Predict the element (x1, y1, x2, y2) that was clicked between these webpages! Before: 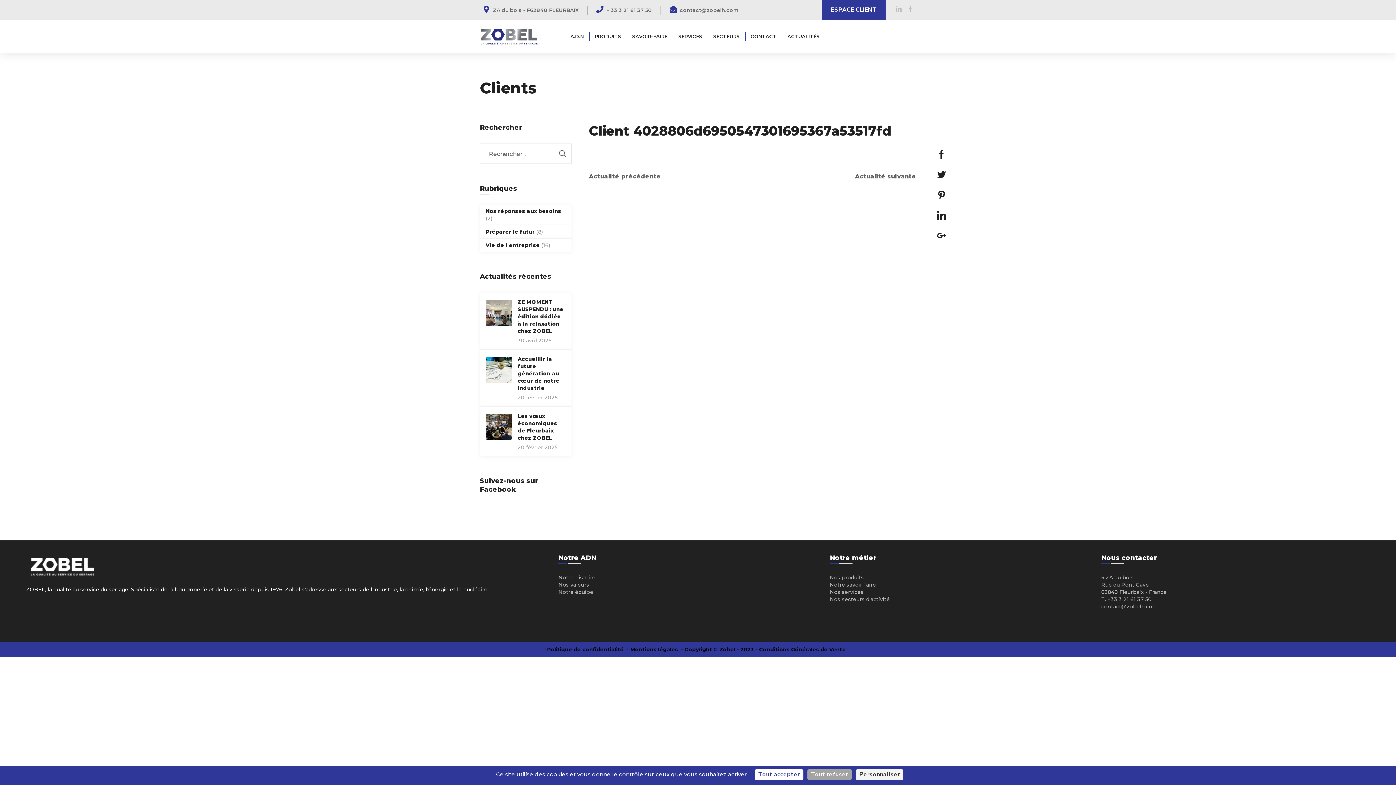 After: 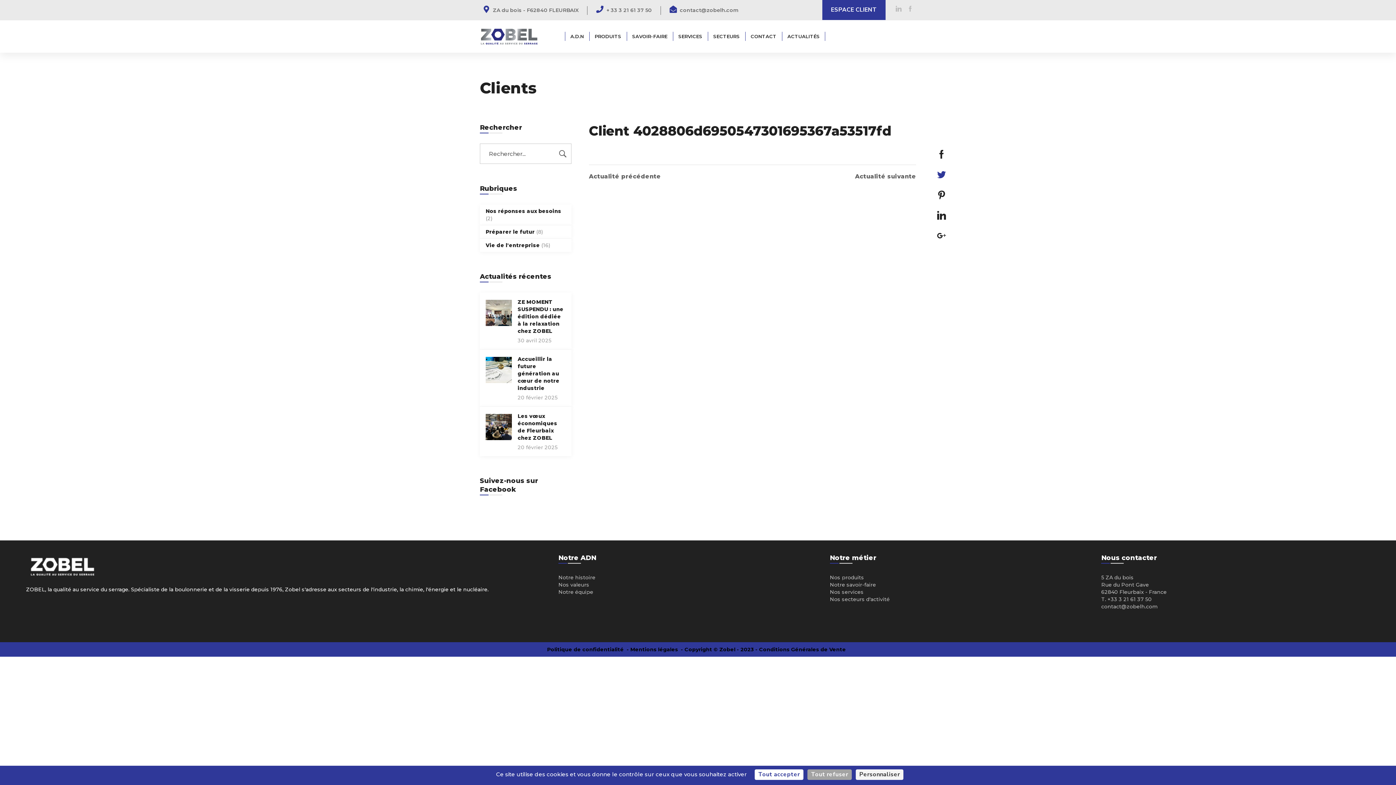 Action: bbox: (934, 167, 949, 182)